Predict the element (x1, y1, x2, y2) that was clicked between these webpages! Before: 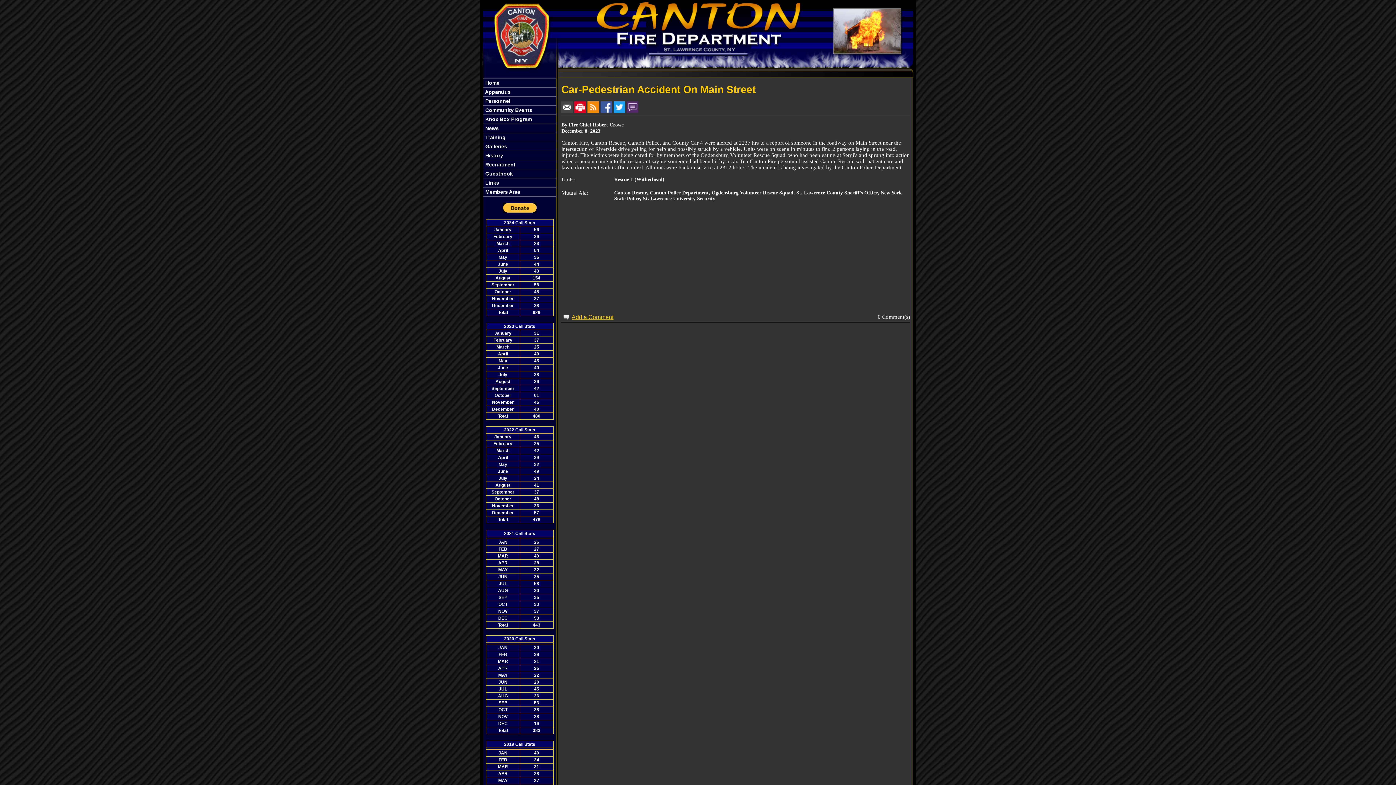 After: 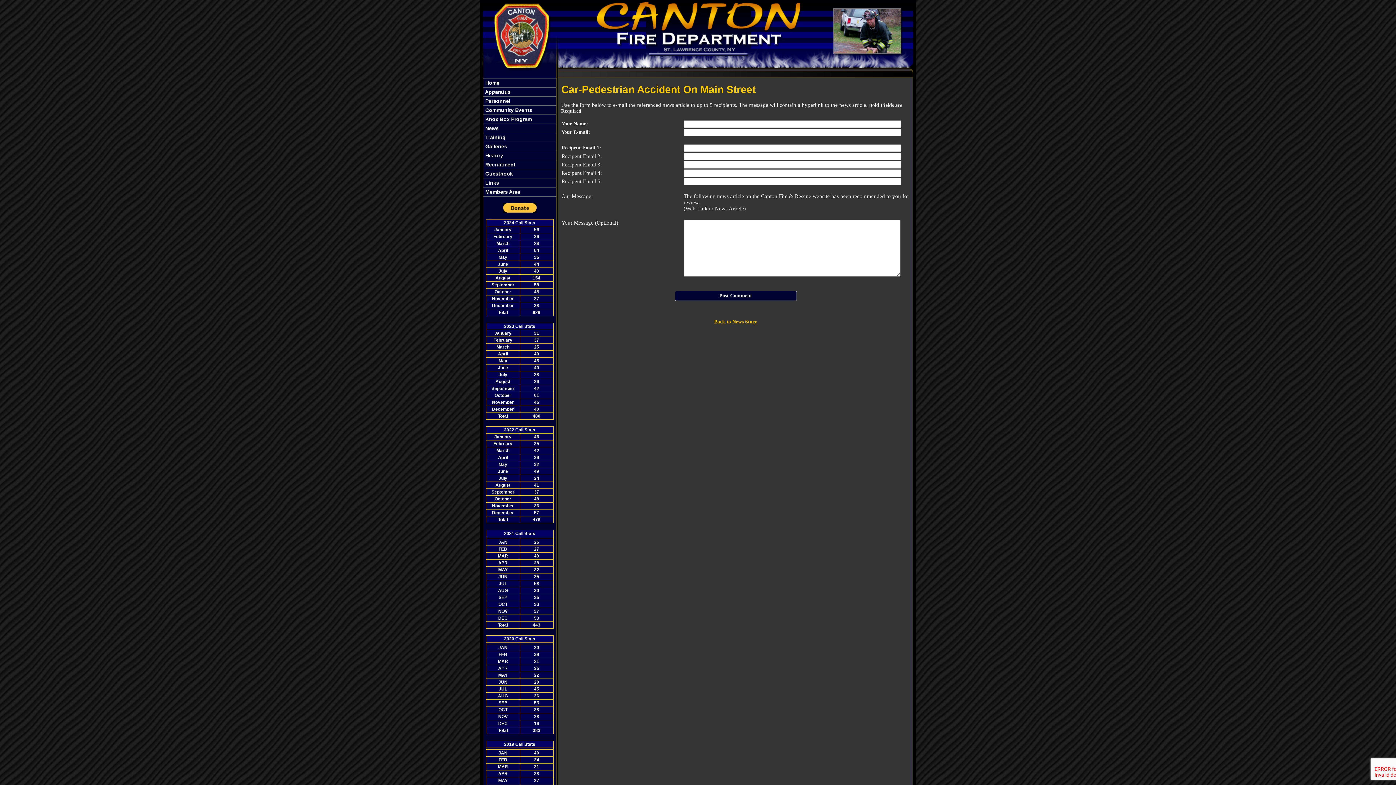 Action: bbox: (561, 103, 572, 109)